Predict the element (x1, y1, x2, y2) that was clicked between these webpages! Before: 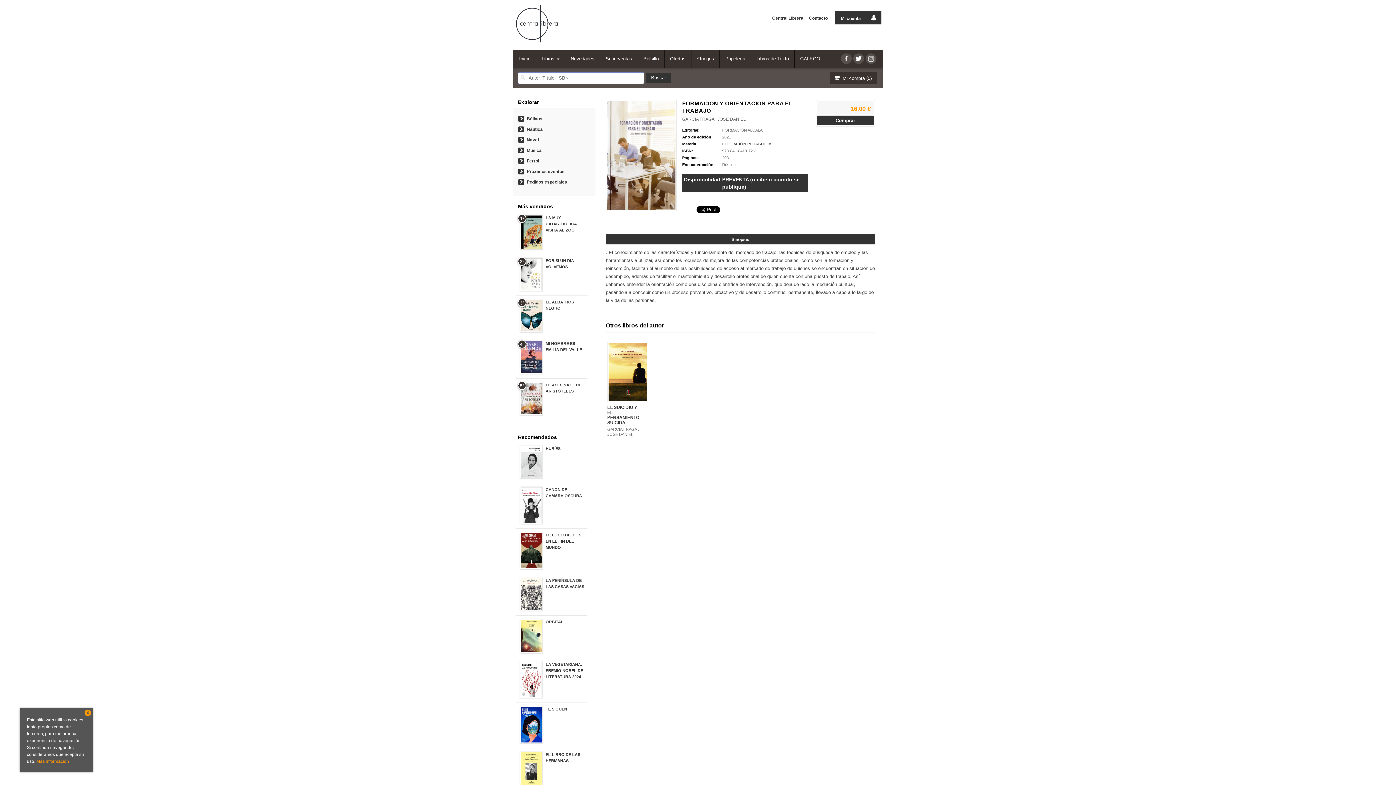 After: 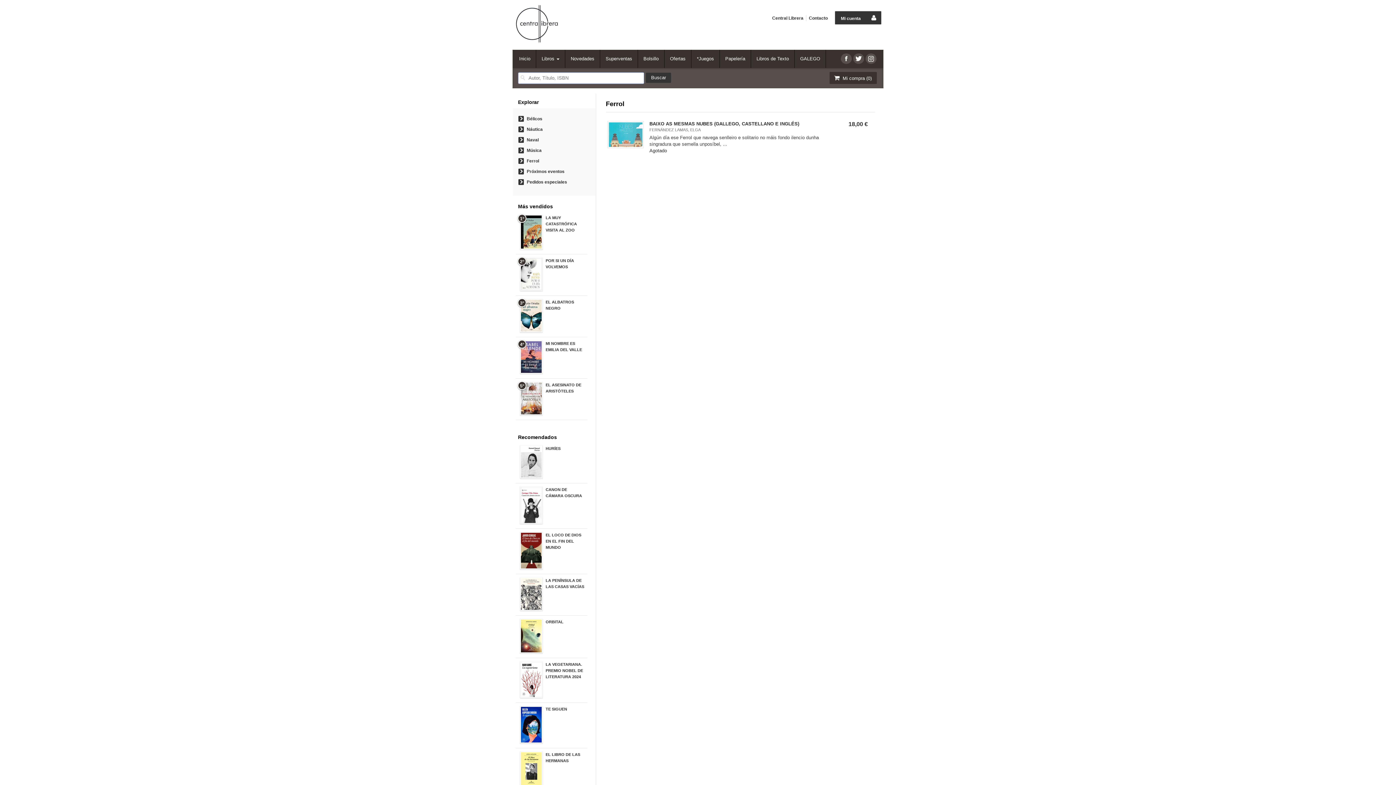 Action: label: Ferrol bbox: (526, 158, 539, 163)